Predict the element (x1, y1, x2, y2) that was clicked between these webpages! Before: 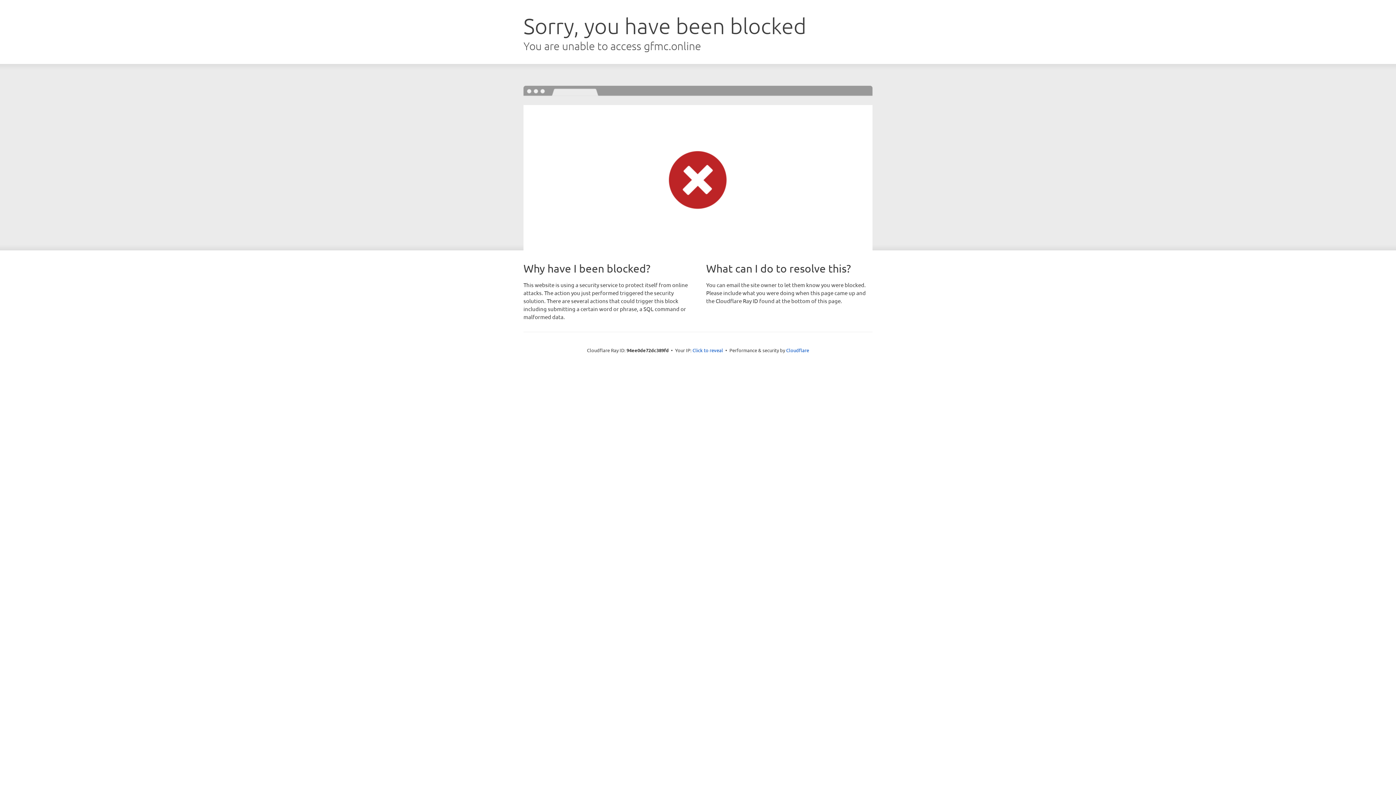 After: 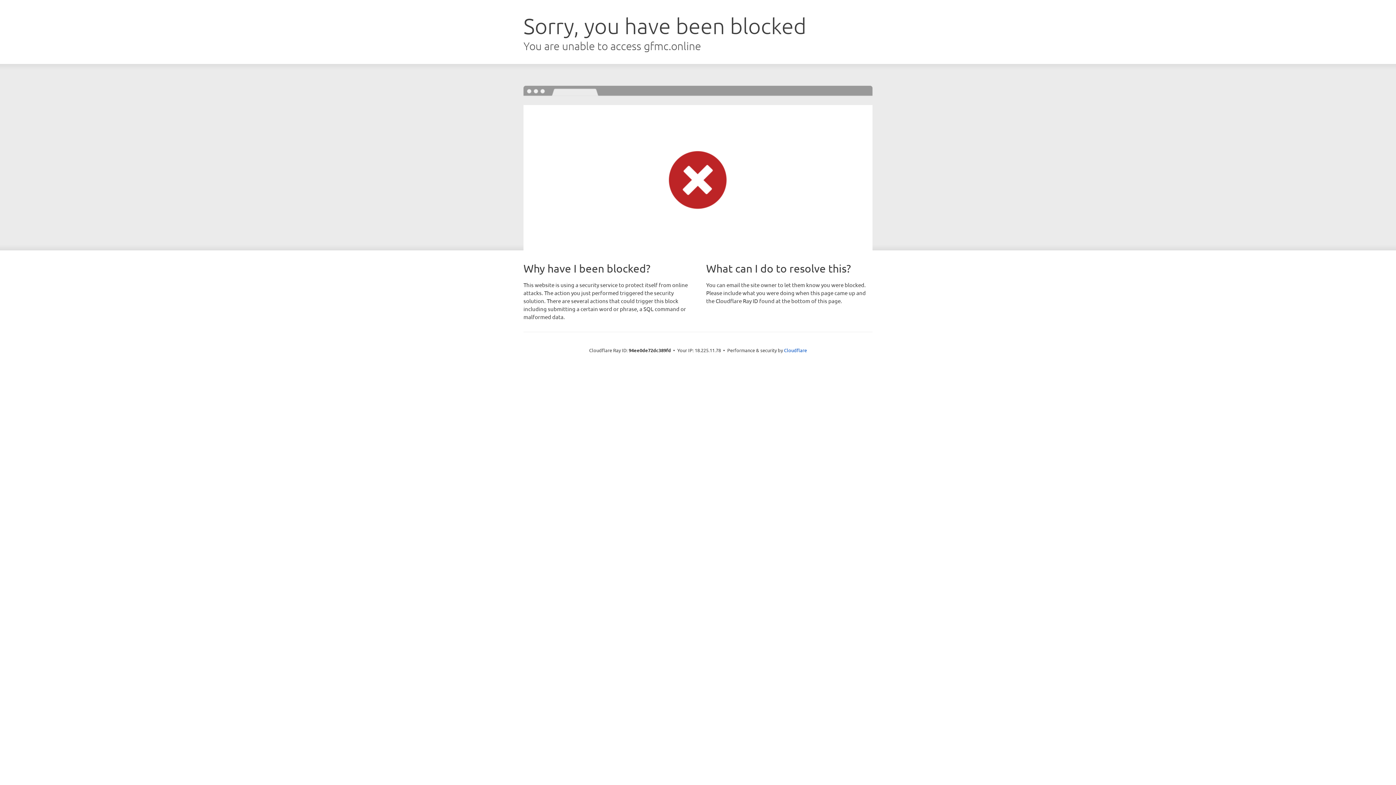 Action: bbox: (692, 346, 723, 353) label: Click to reveal